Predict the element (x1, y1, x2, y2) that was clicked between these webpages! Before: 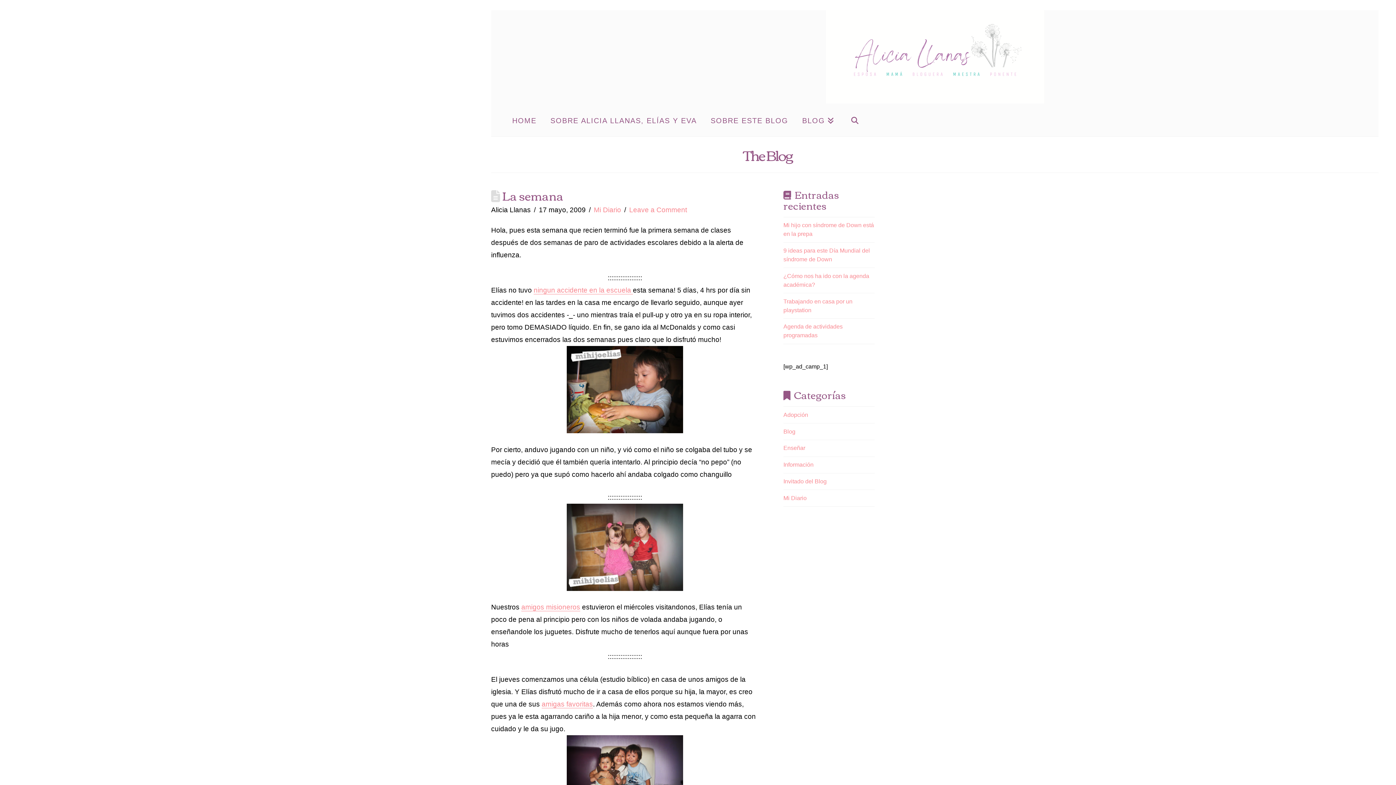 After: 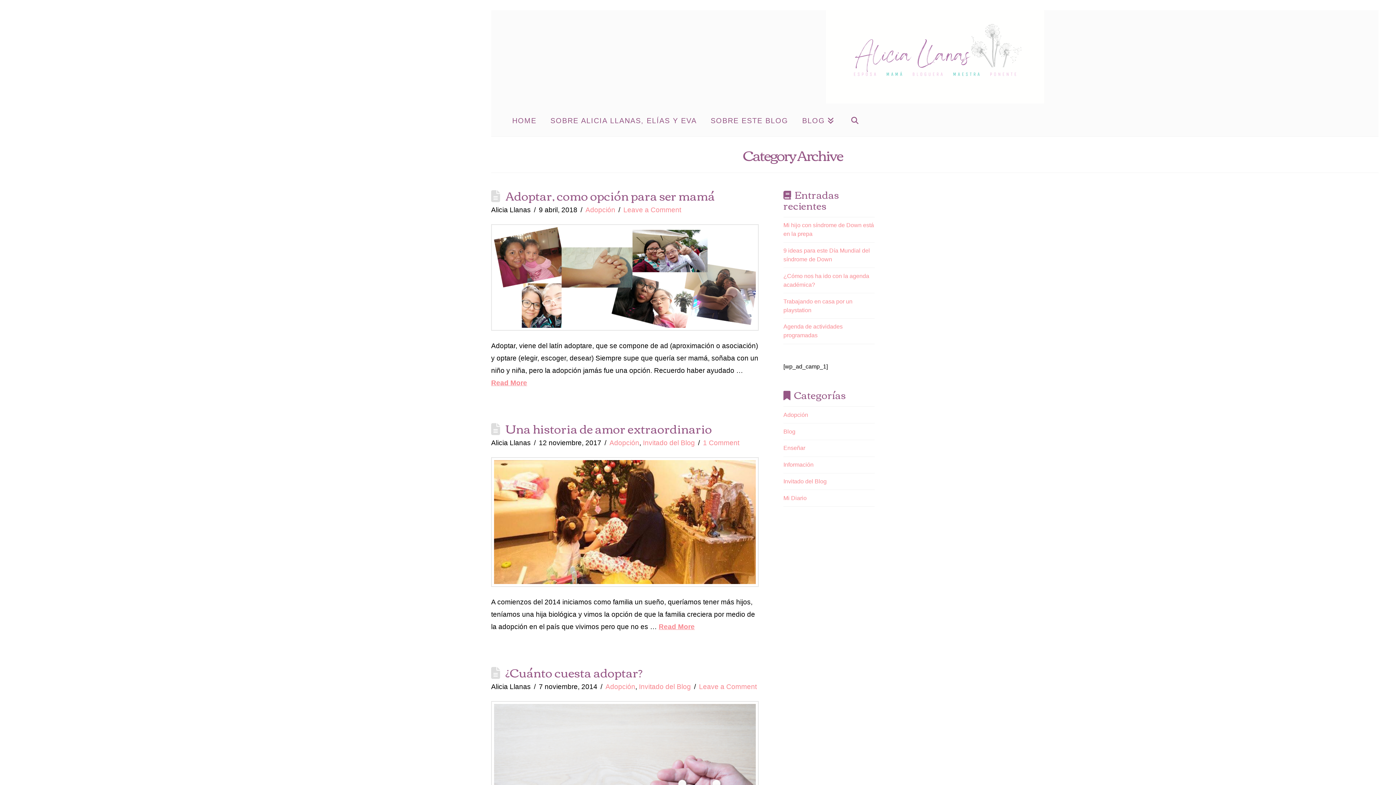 Action: label: Adopción bbox: (783, 410, 808, 419)